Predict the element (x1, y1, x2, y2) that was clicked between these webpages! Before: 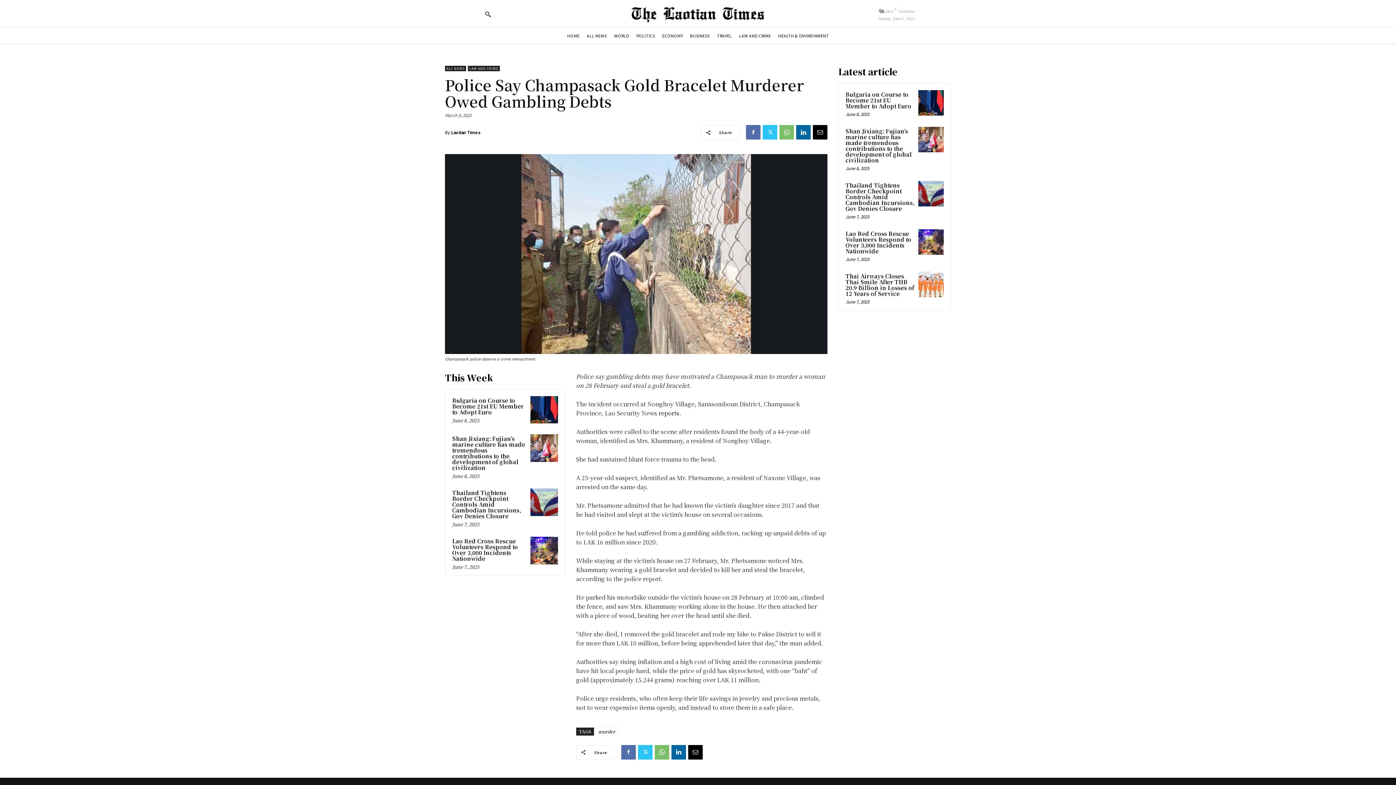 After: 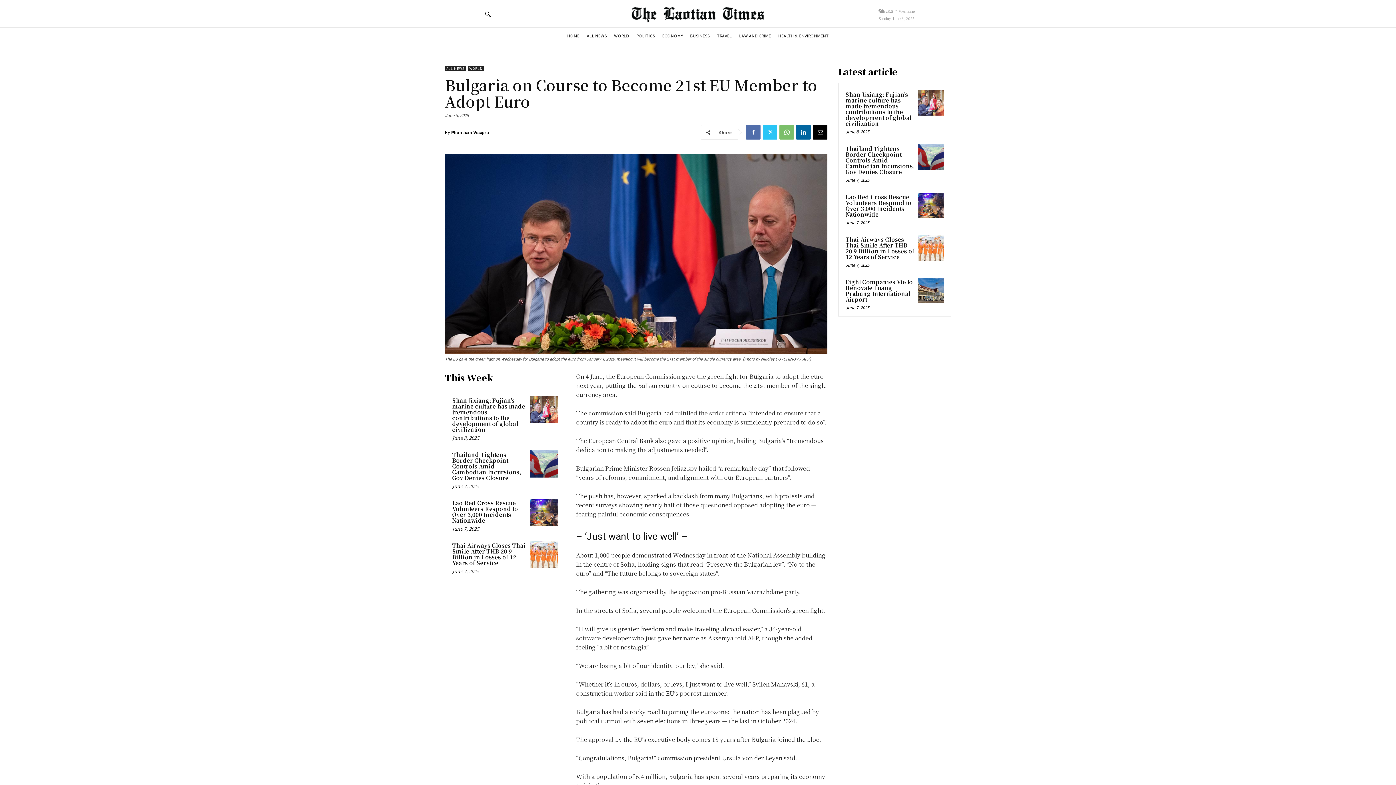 Action: label: Bulgaria on Course to Become 21st EU Member to Adopt Euro bbox: (452, 396, 524, 415)